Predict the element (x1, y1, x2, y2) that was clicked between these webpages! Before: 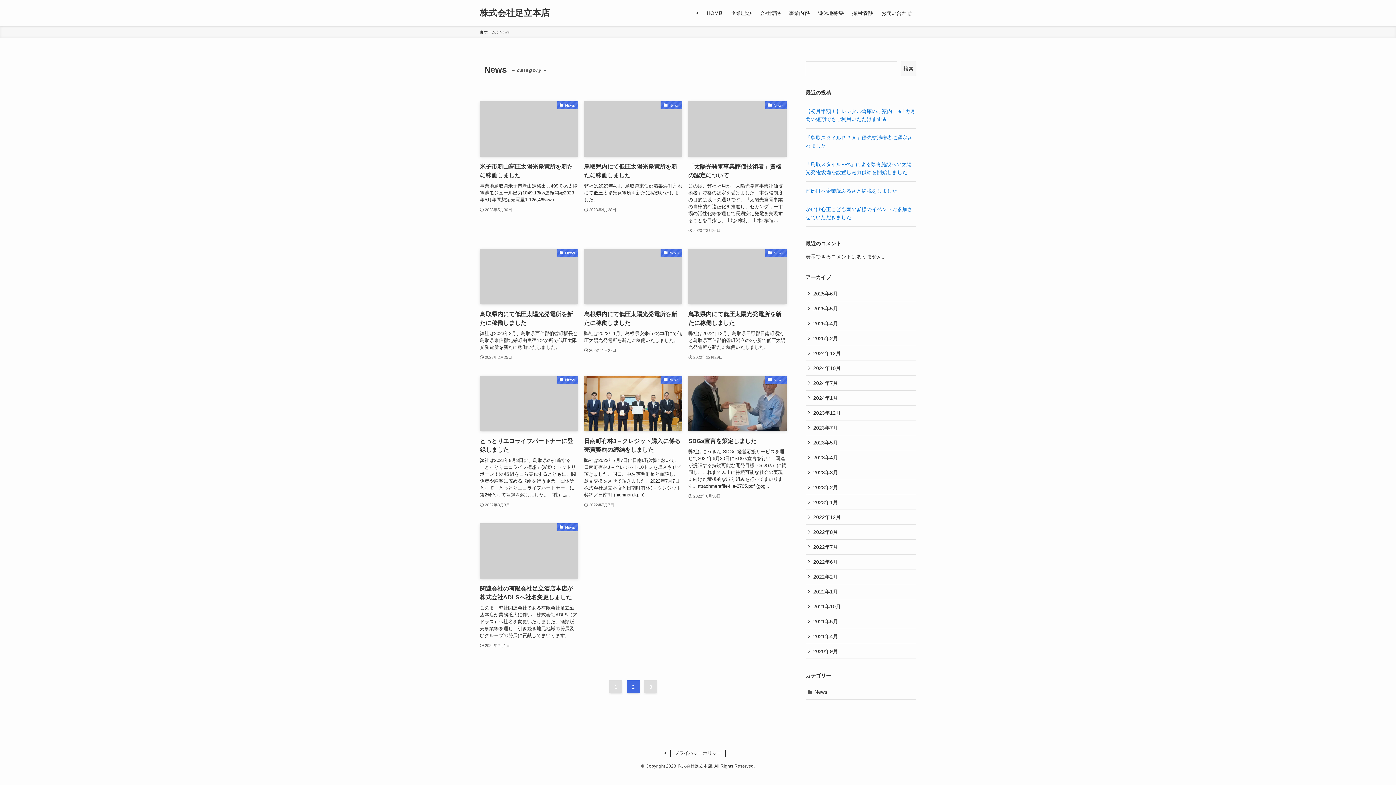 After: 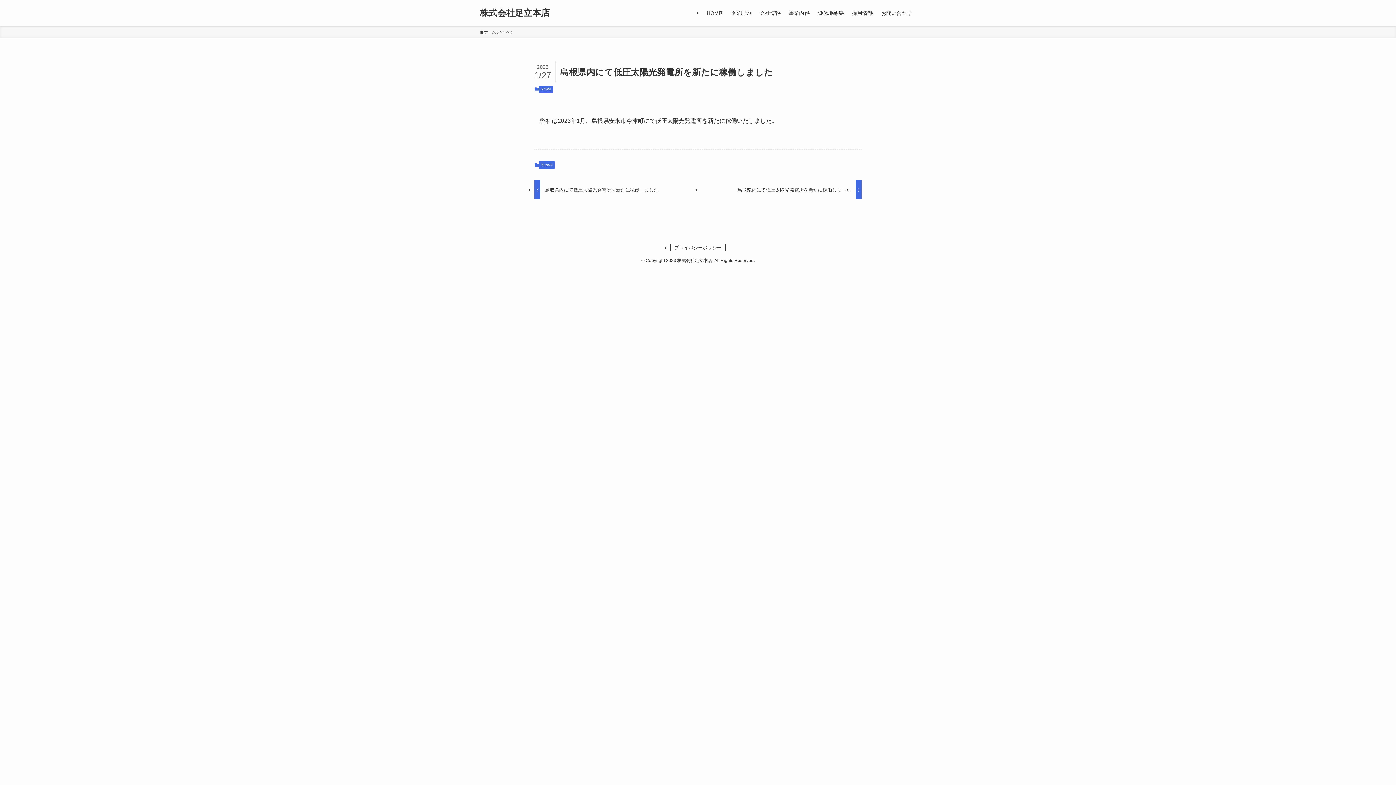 Action: label: News
島根県内にて低圧太陽光発電所を新たに稼働しました
弊社は2023年1月、島根県安来市今津町にて低圧太陽光発電所を新たに稼働いたしました。
2023年1月27日 bbox: (584, 249, 682, 361)